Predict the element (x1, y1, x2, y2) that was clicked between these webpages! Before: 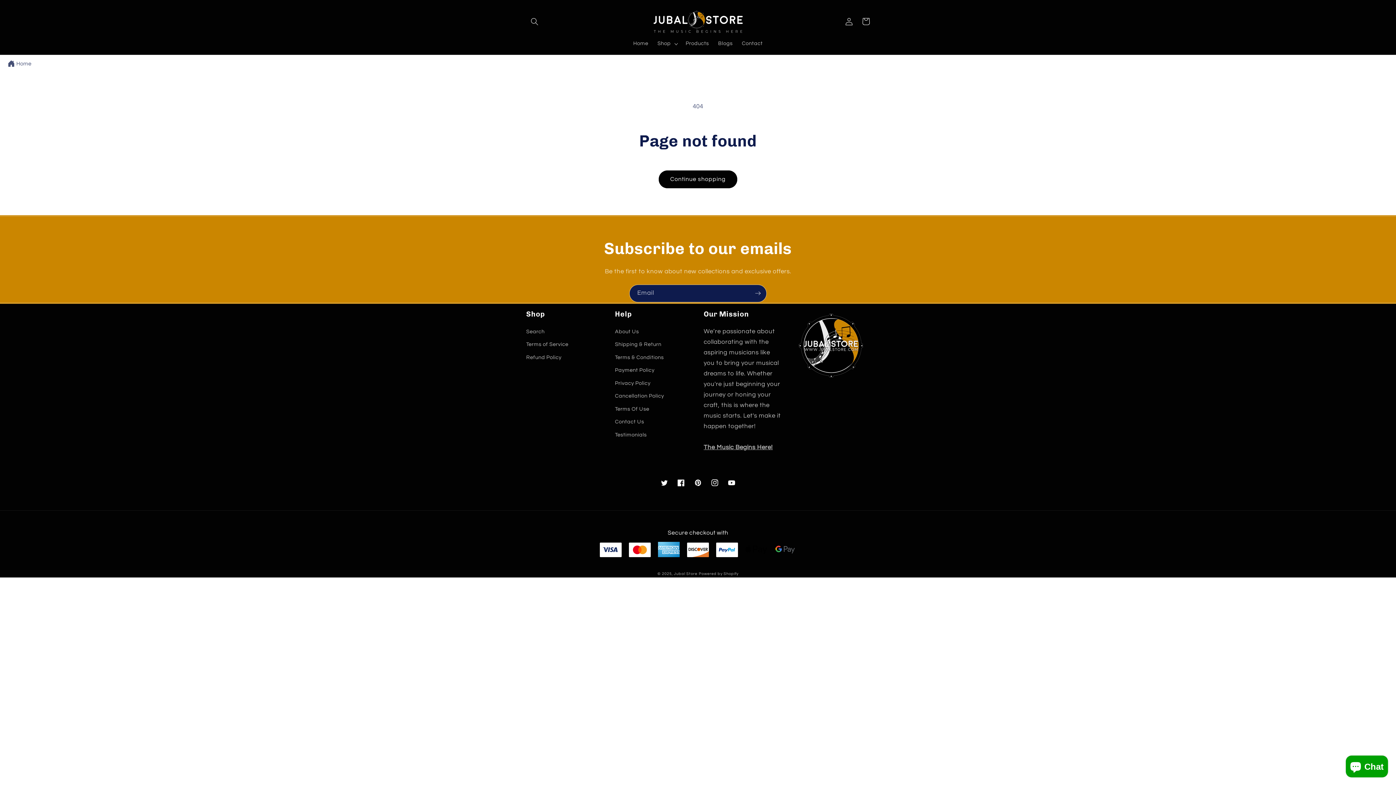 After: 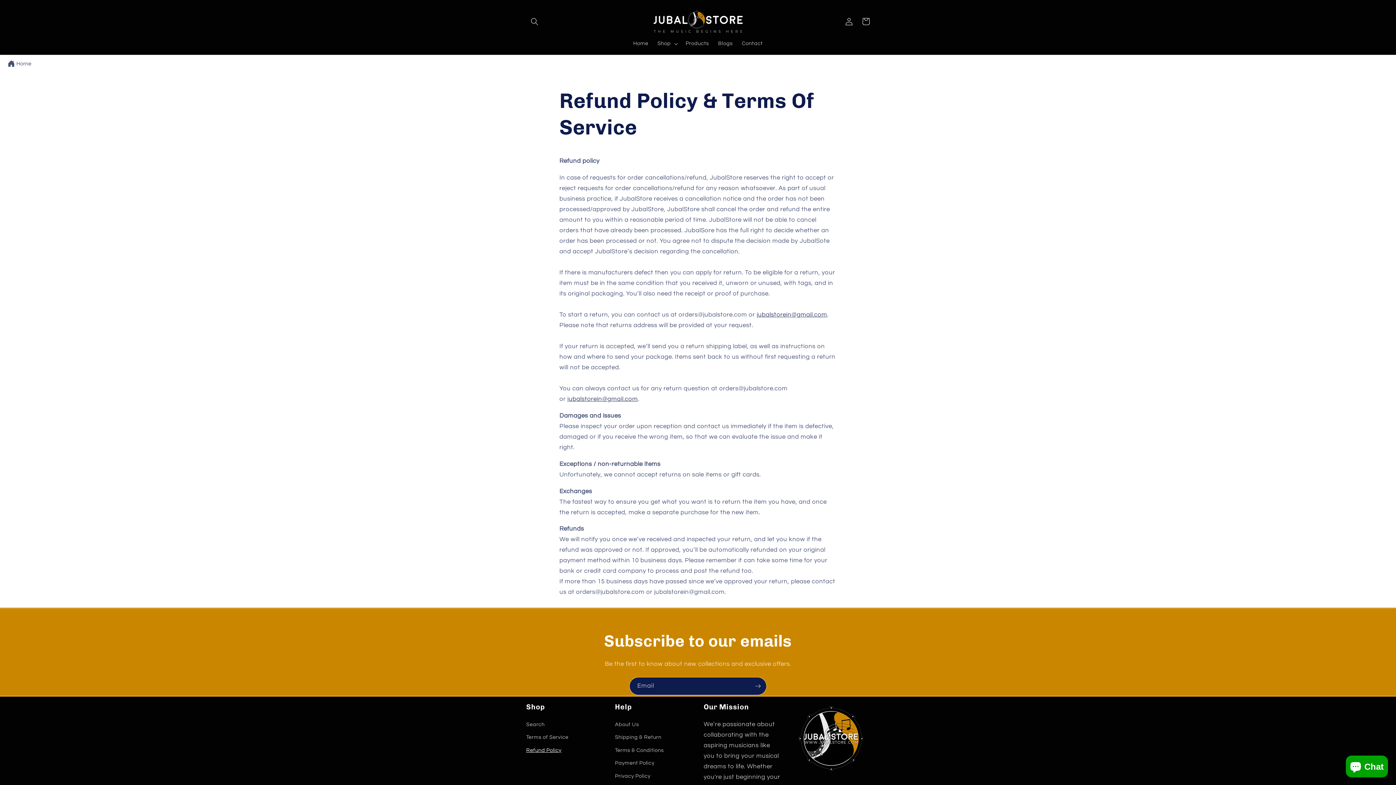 Action: bbox: (526, 351, 561, 364) label: Refund Policy